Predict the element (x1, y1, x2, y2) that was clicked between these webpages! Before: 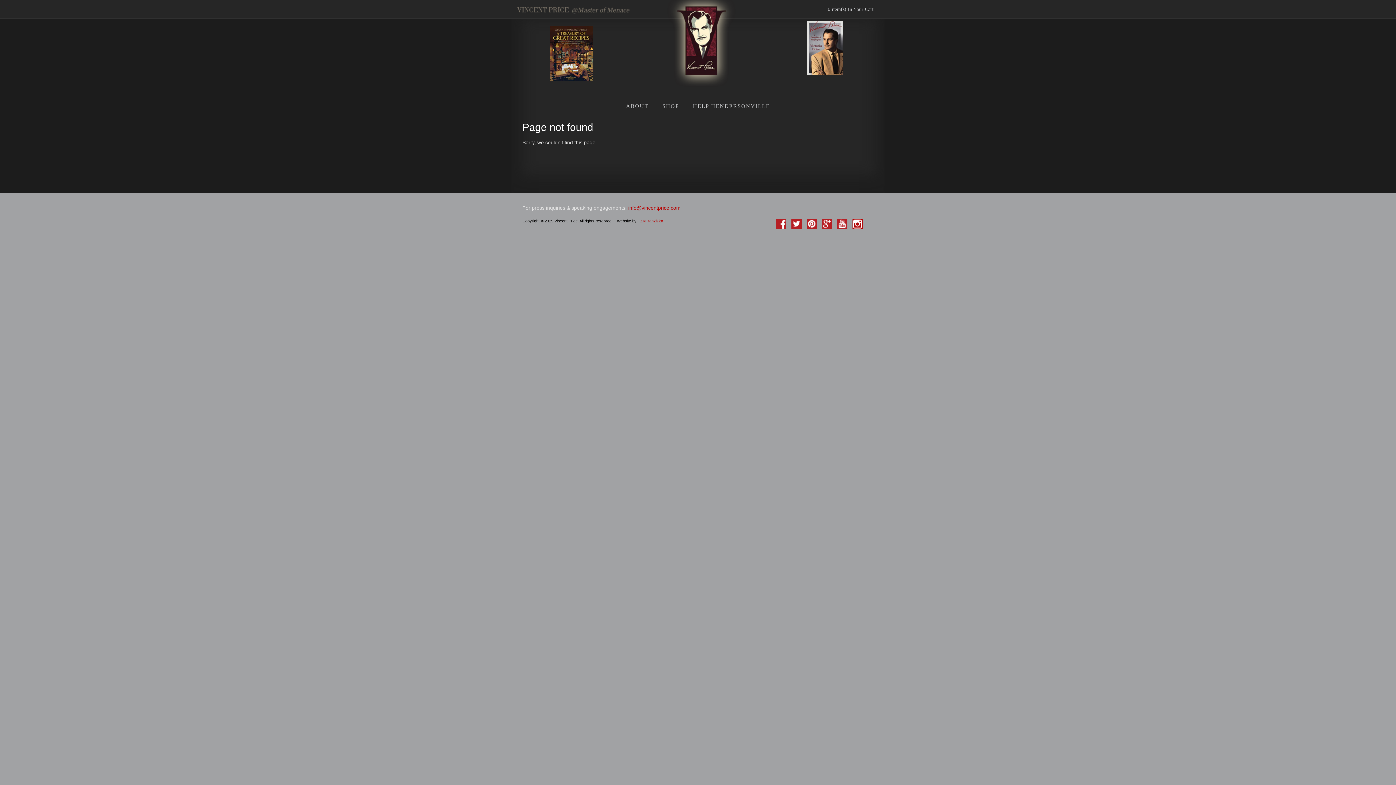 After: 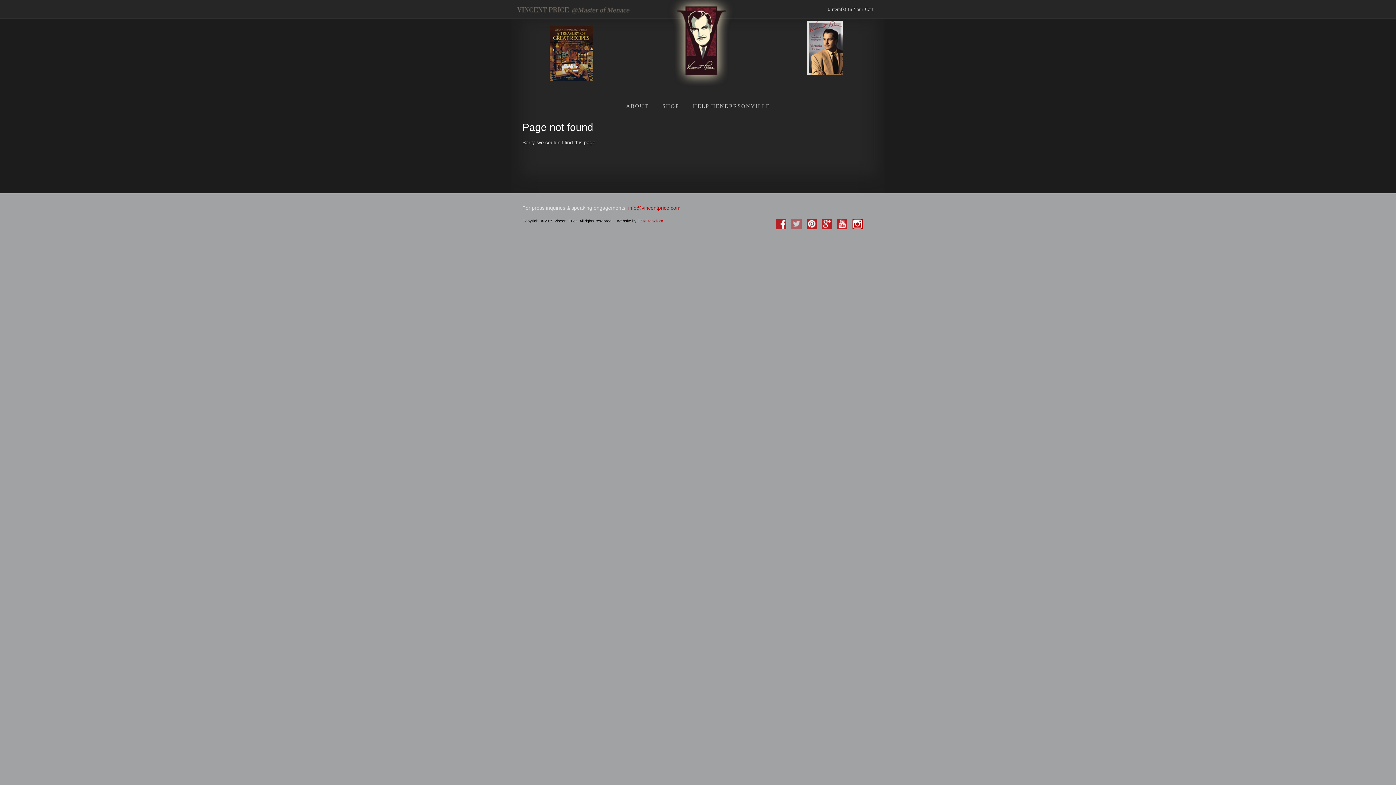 Action: bbox: (791, 218, 801, 229)